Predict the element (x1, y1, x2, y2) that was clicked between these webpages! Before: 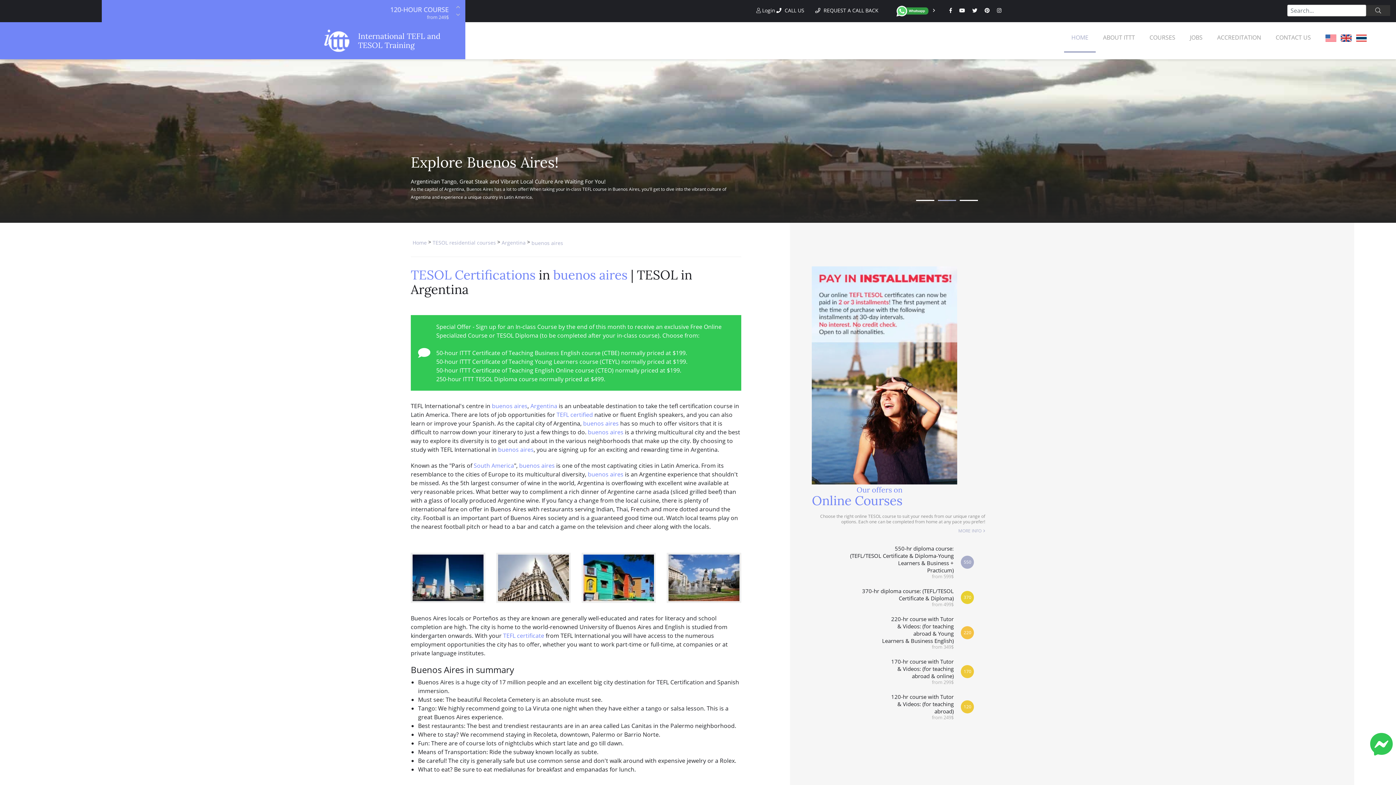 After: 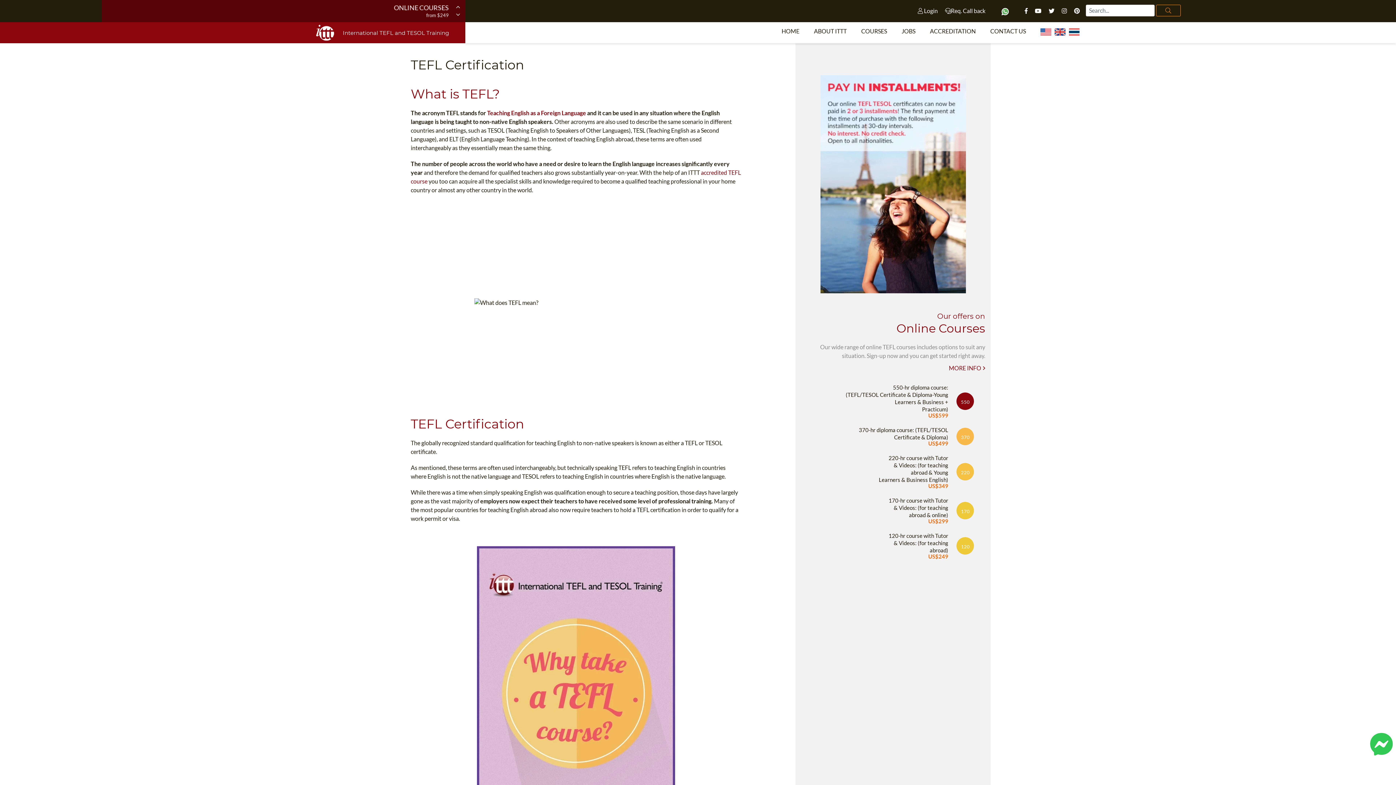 Action: bbox: (519, 461, 554, 469) label: buenos aires